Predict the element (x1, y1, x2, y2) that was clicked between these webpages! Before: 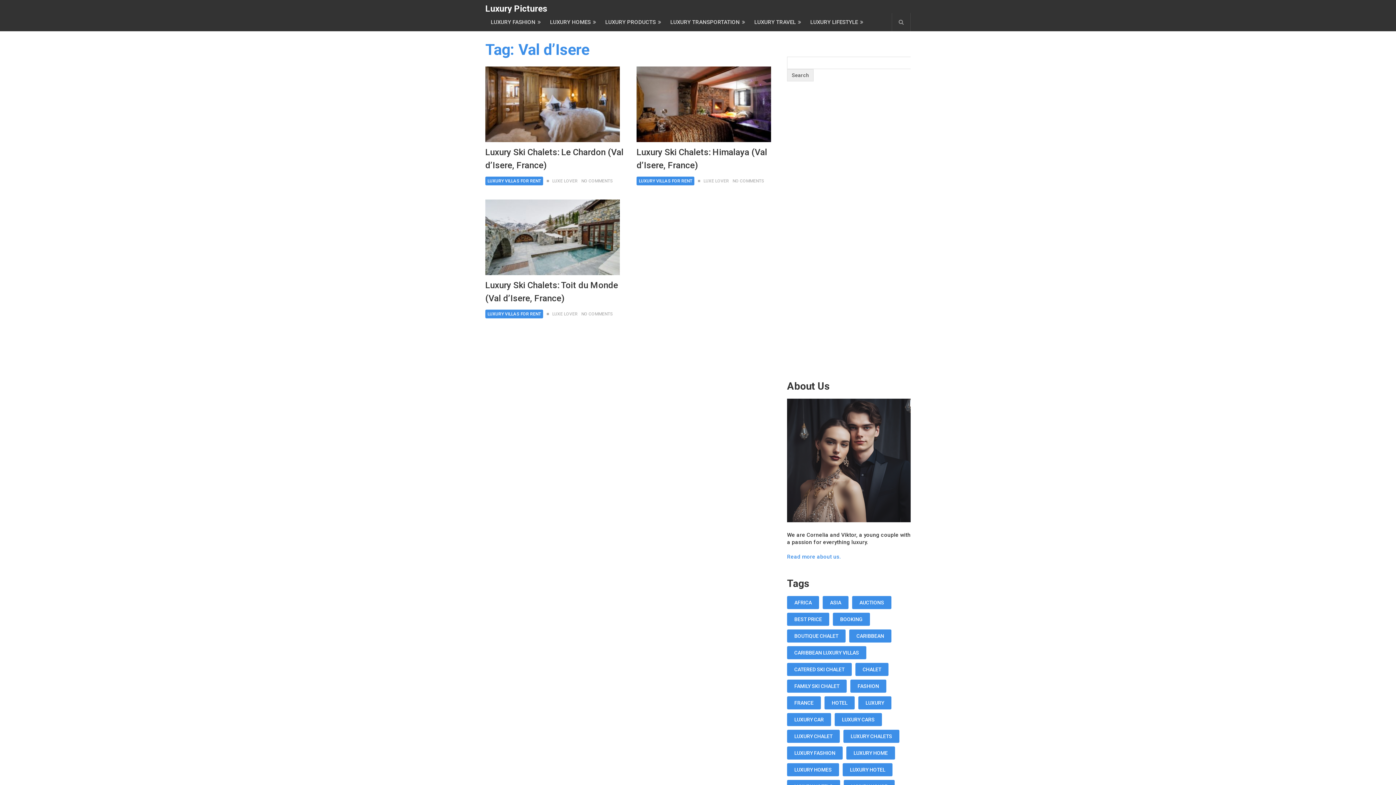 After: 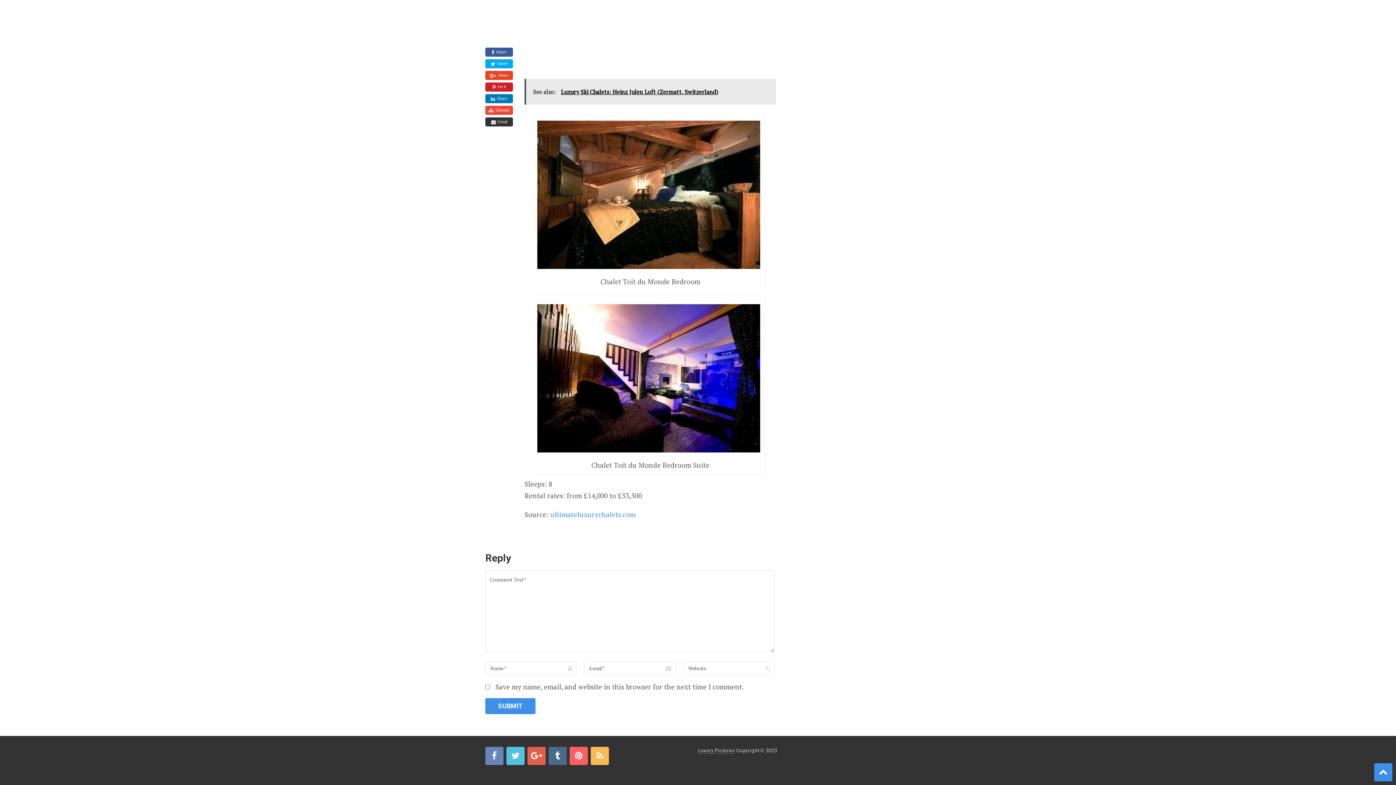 Action: bbox: (581, 311, 613, 316) label: NO COMMENTS